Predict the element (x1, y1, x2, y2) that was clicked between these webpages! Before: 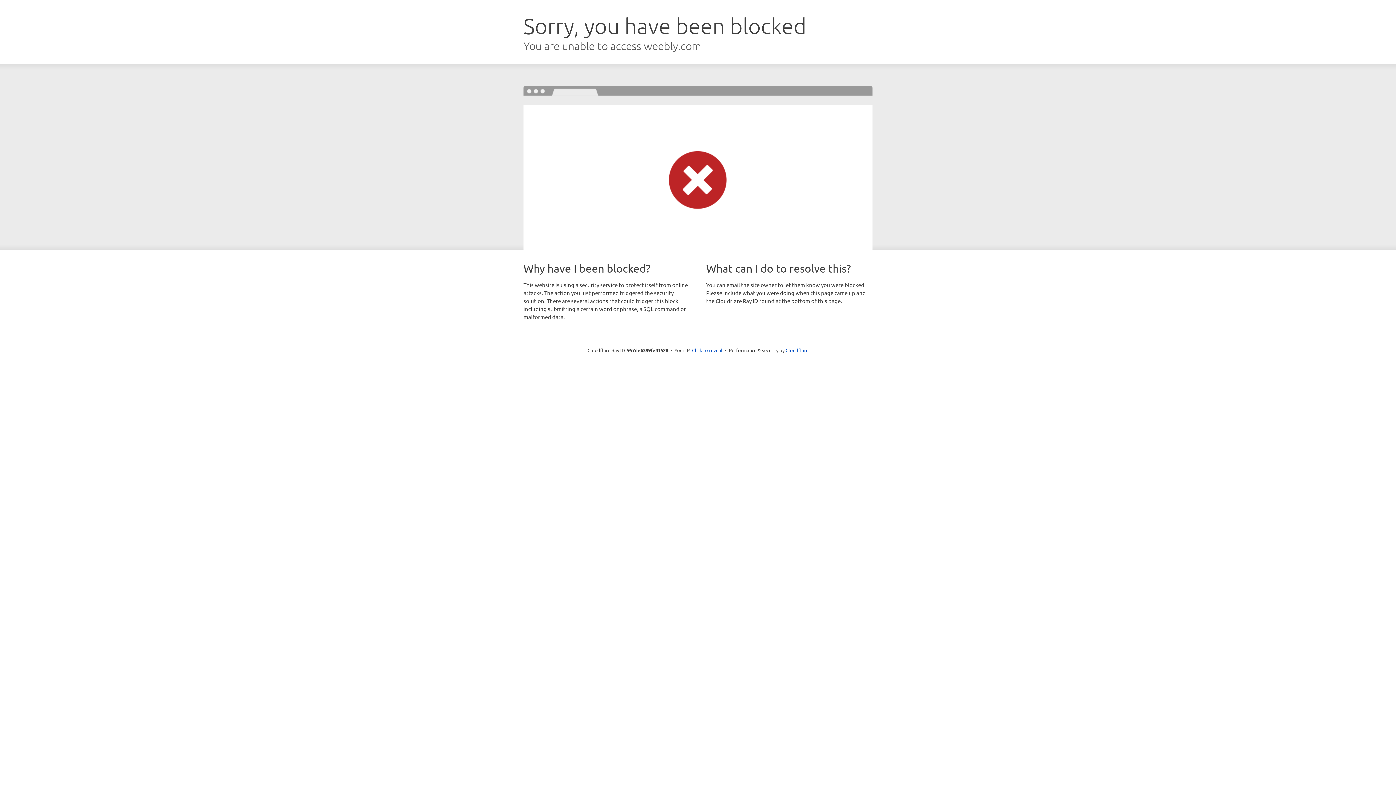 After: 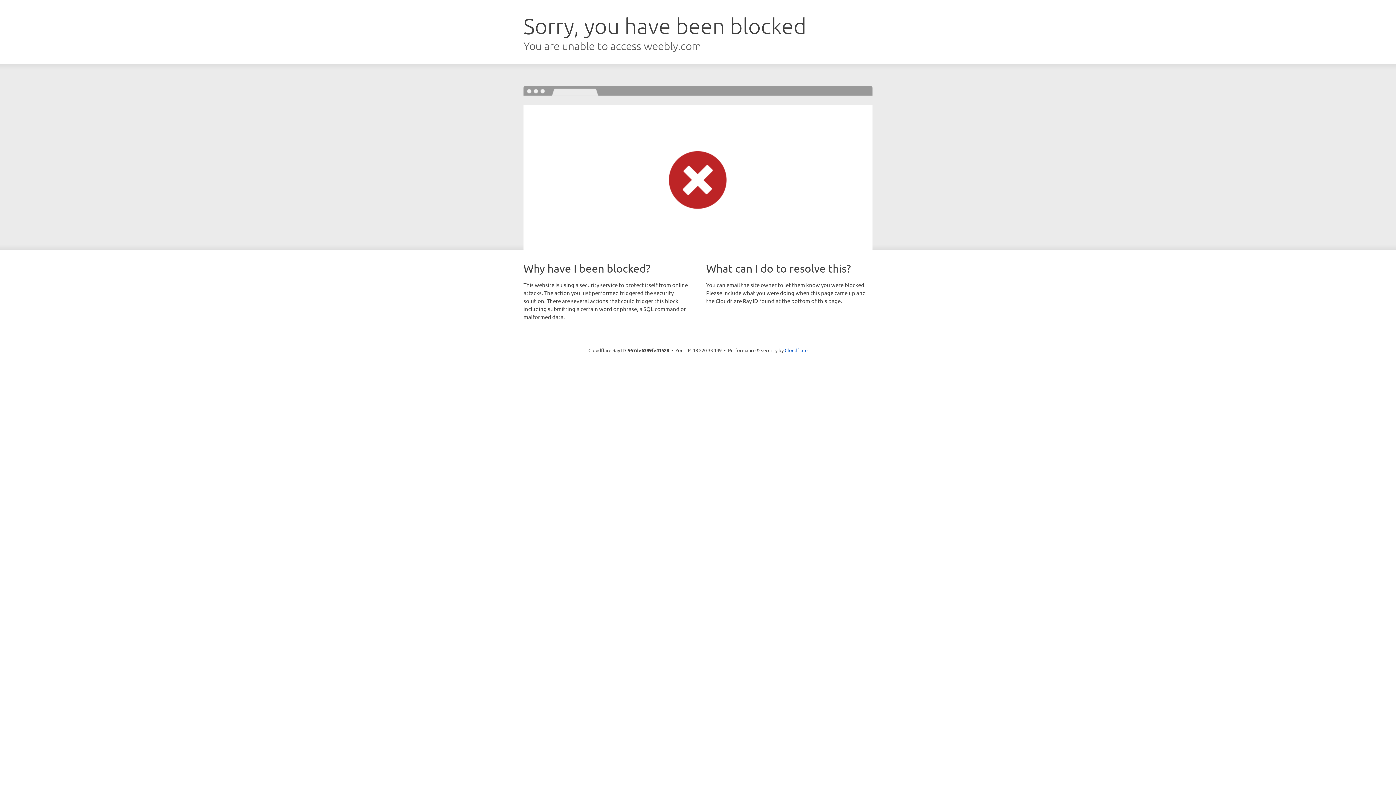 Action: label: Click to reveal bbox: (692, 346, 722, 353)